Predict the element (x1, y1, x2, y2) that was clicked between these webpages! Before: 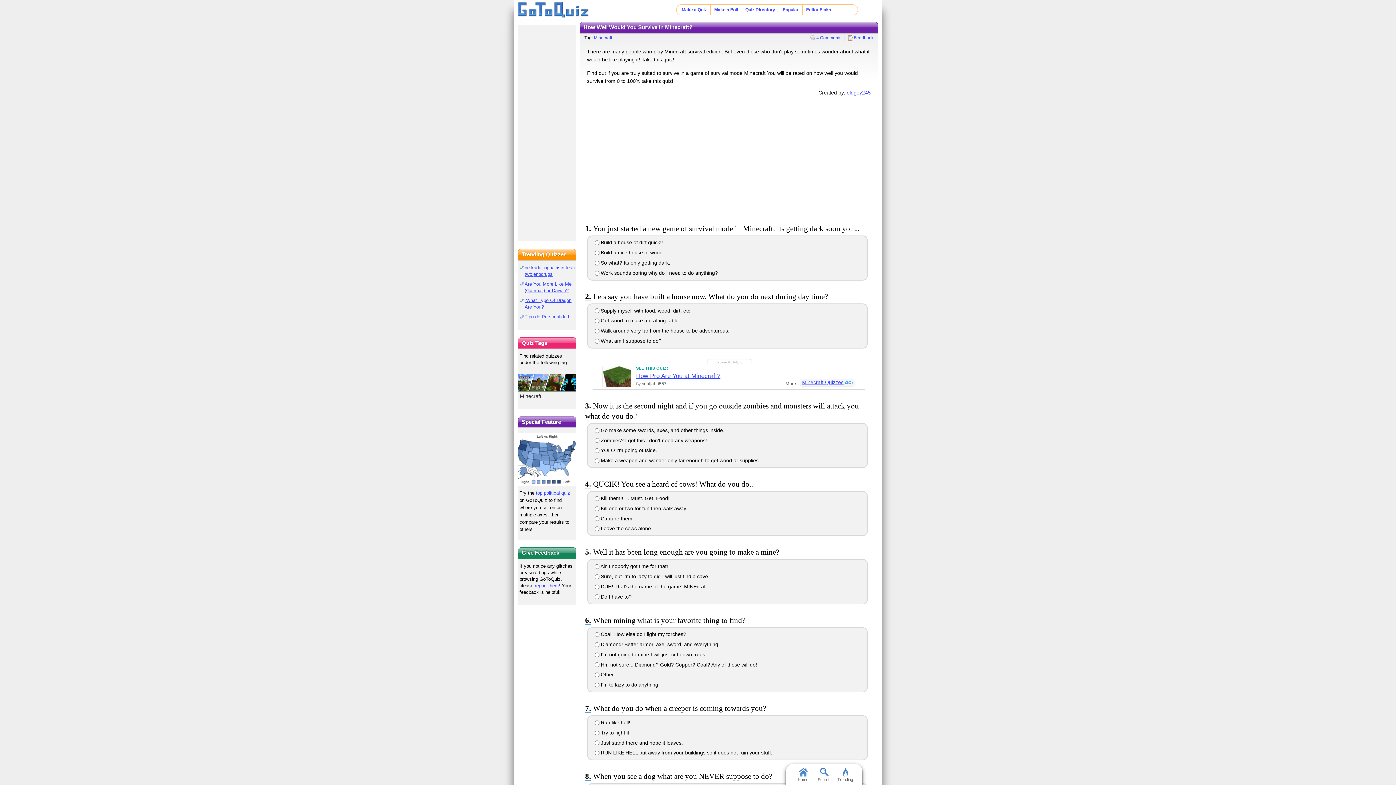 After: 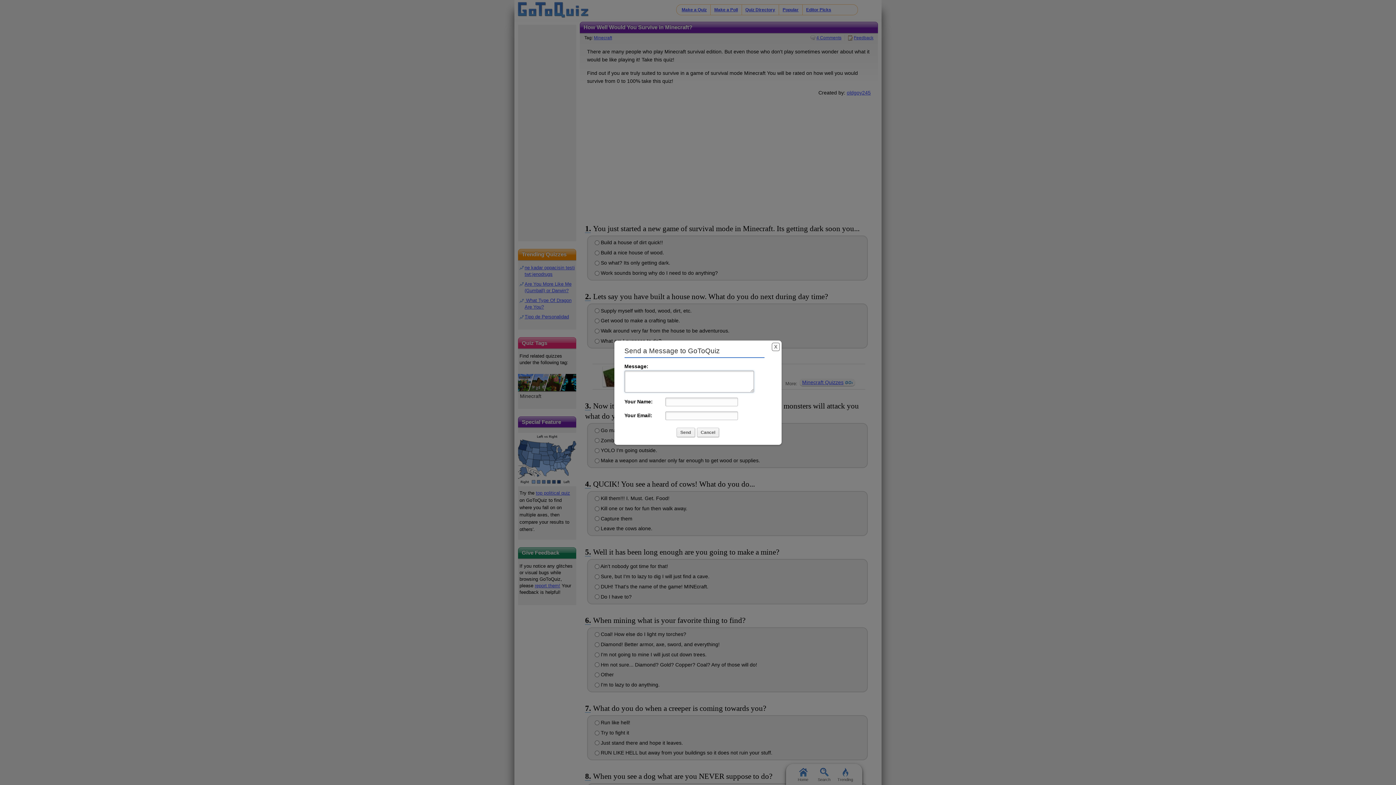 Action: label: Feedback bbox: (847, 35, 873, 40)